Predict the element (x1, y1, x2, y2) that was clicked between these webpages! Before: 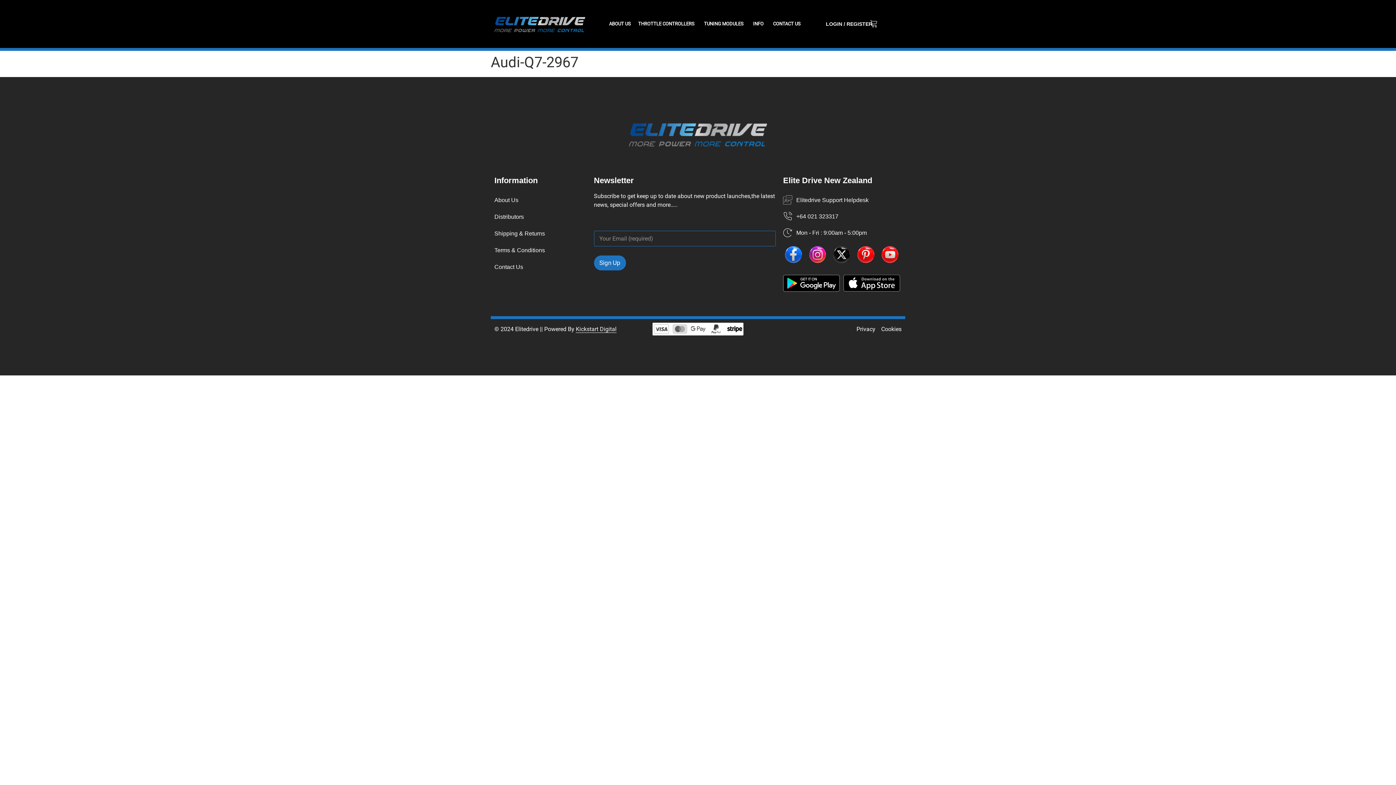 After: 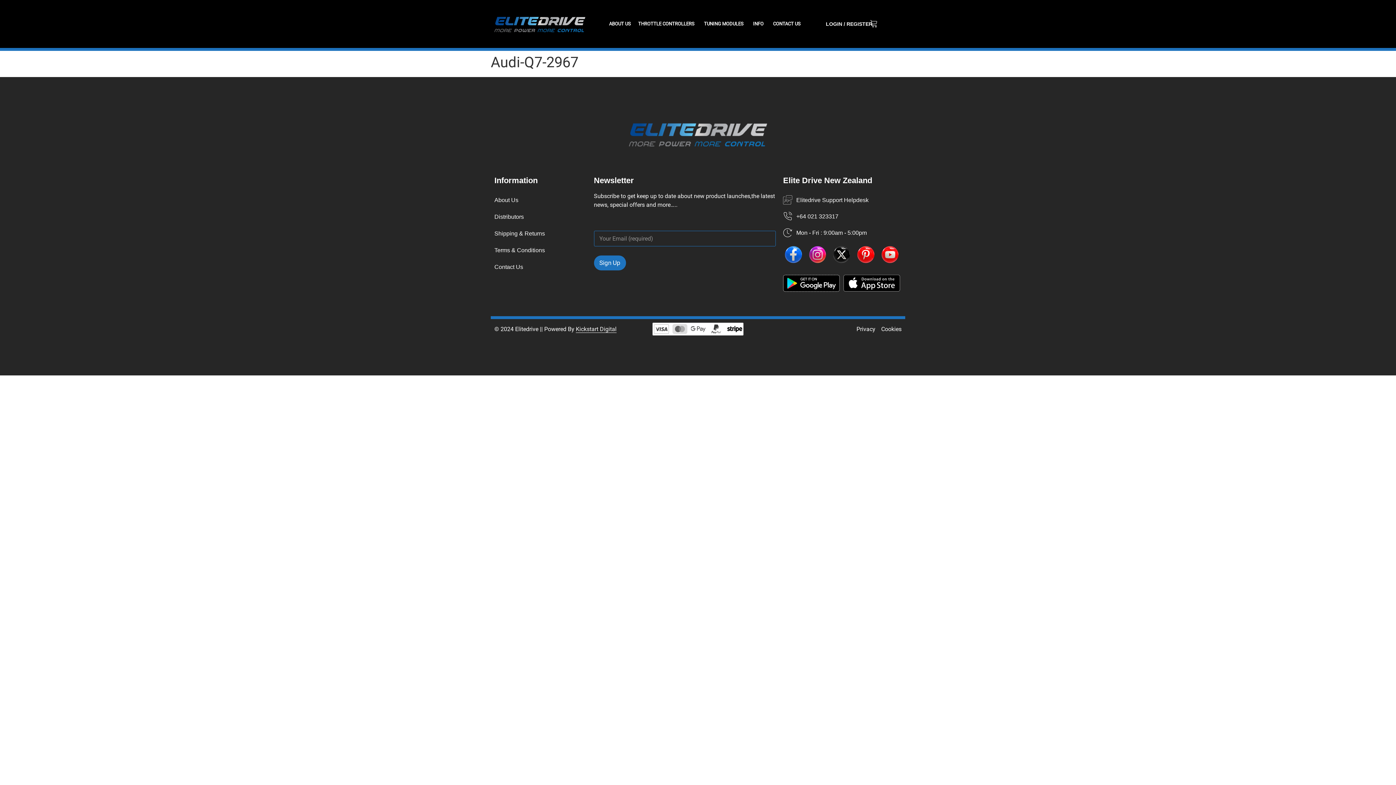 Action: bbox: (855, 244, 876, 265)